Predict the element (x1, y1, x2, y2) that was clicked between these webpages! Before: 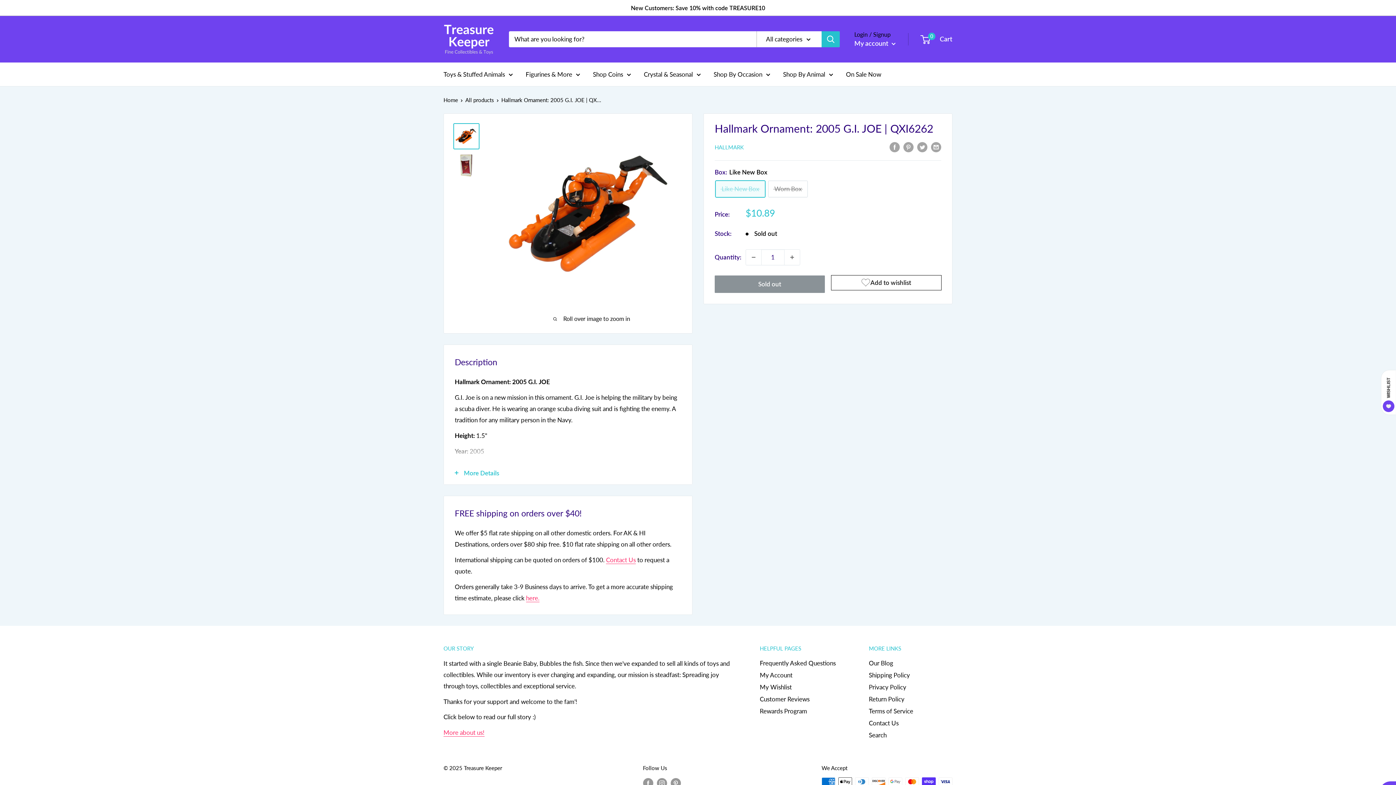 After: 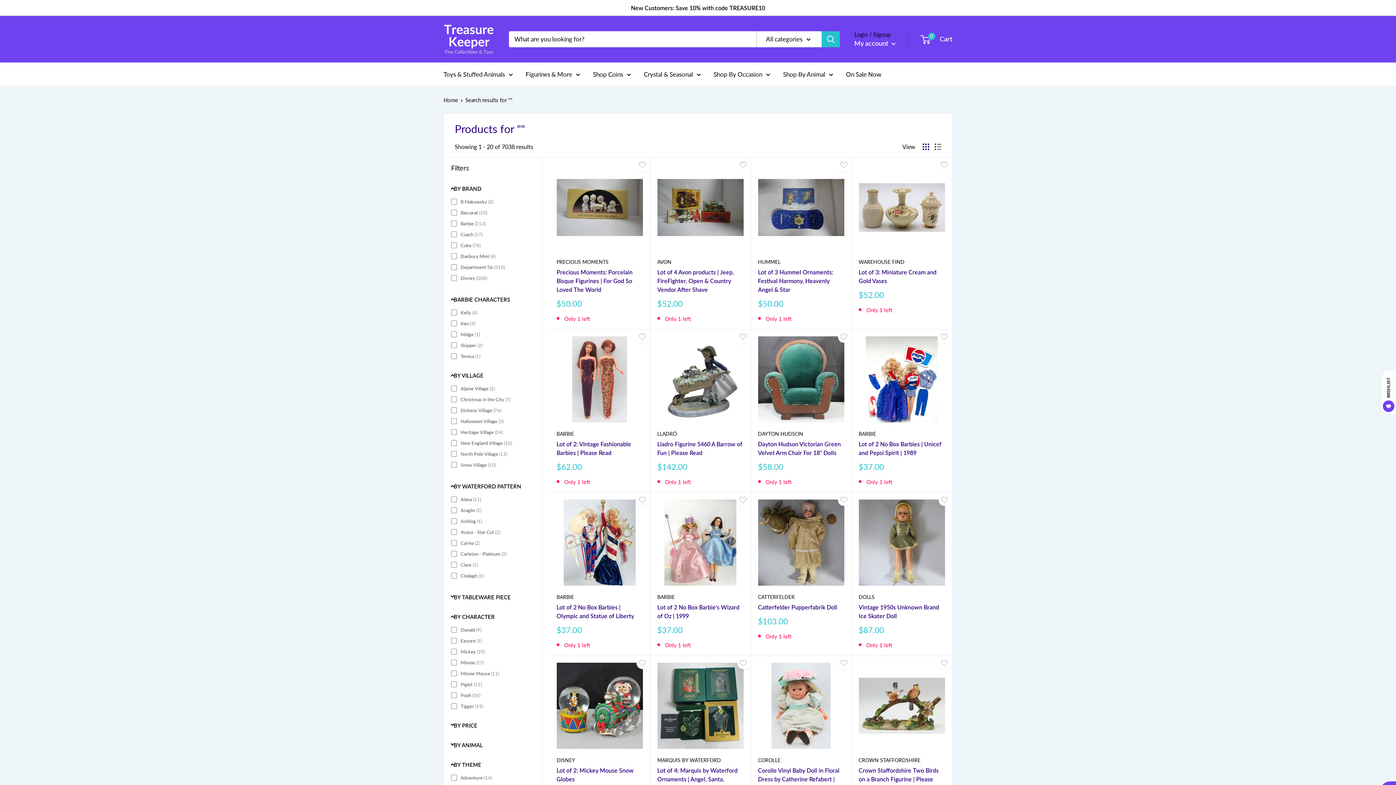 Action: label: Search bbox: (821, 31, 840, 47)